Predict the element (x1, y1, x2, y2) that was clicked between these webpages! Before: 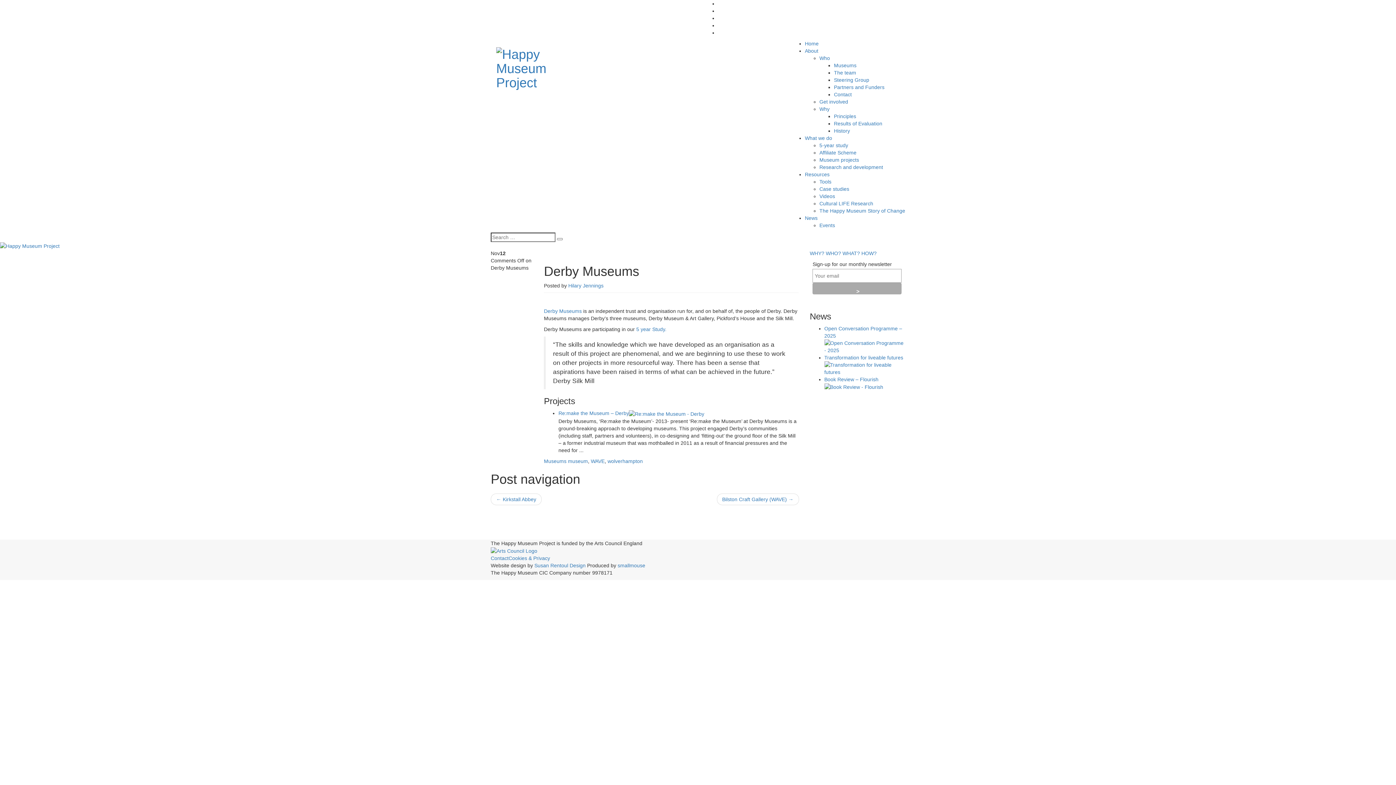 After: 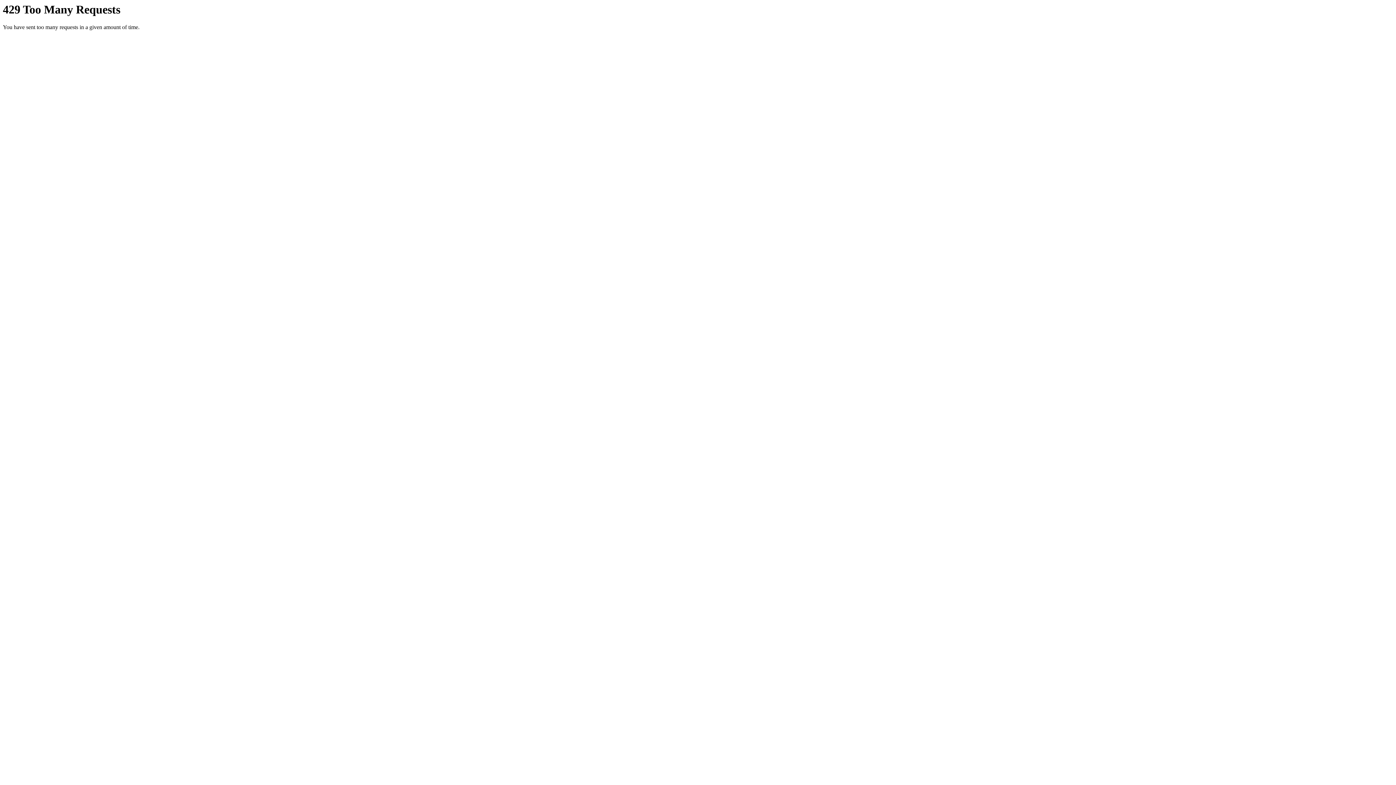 Action: label: Case Studies (18 items) bbox: (618, 517, 660, 525)